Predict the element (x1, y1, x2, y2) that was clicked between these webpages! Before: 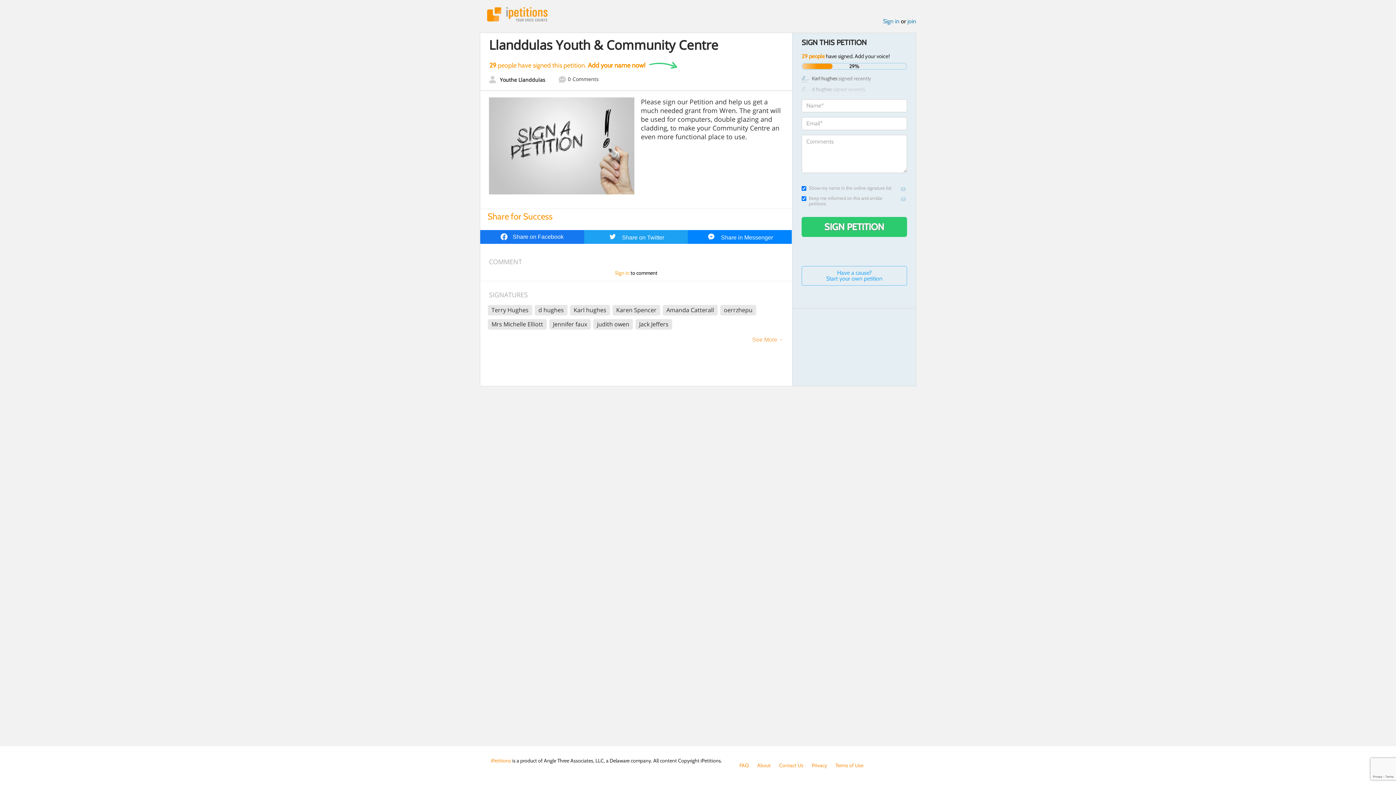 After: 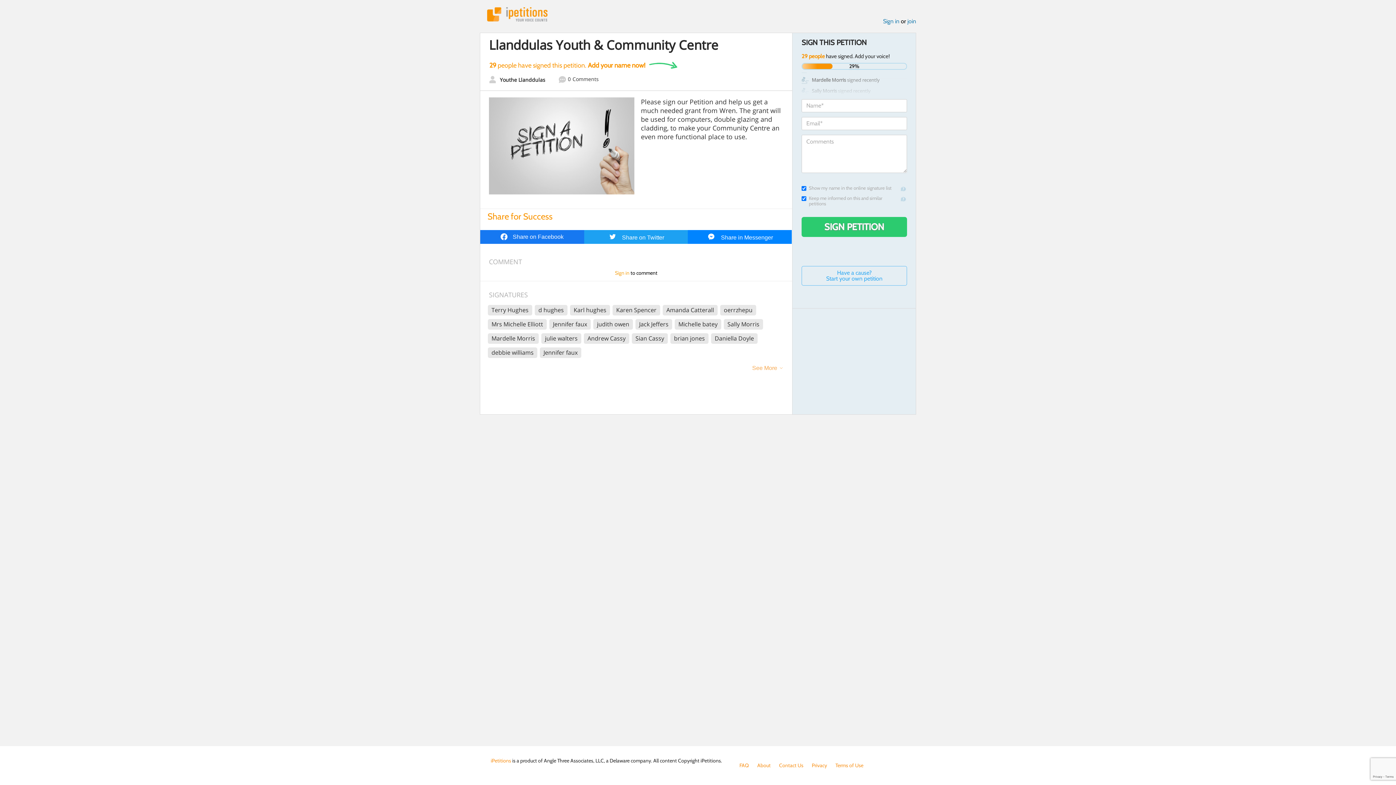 Action: label: See More bbox: (744, 333, 783, 352)